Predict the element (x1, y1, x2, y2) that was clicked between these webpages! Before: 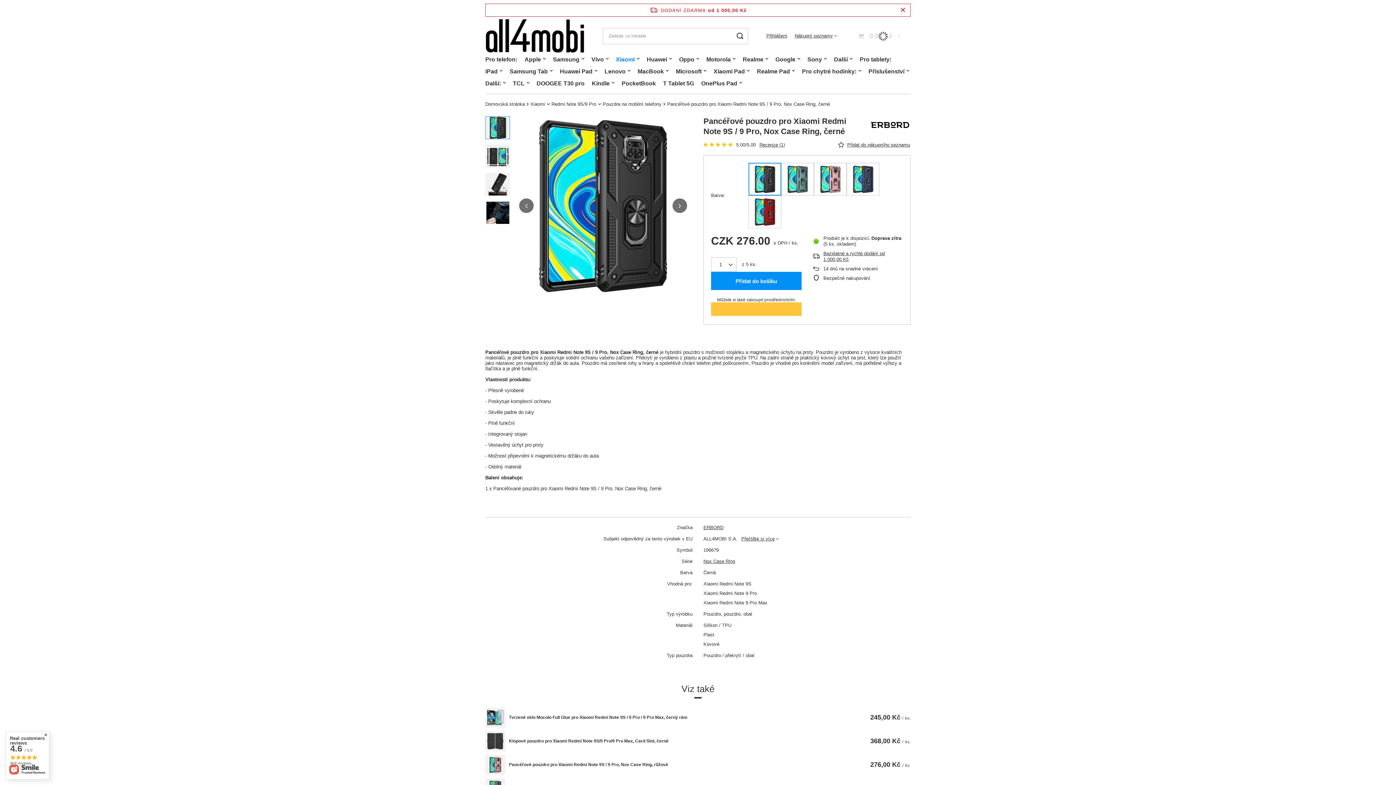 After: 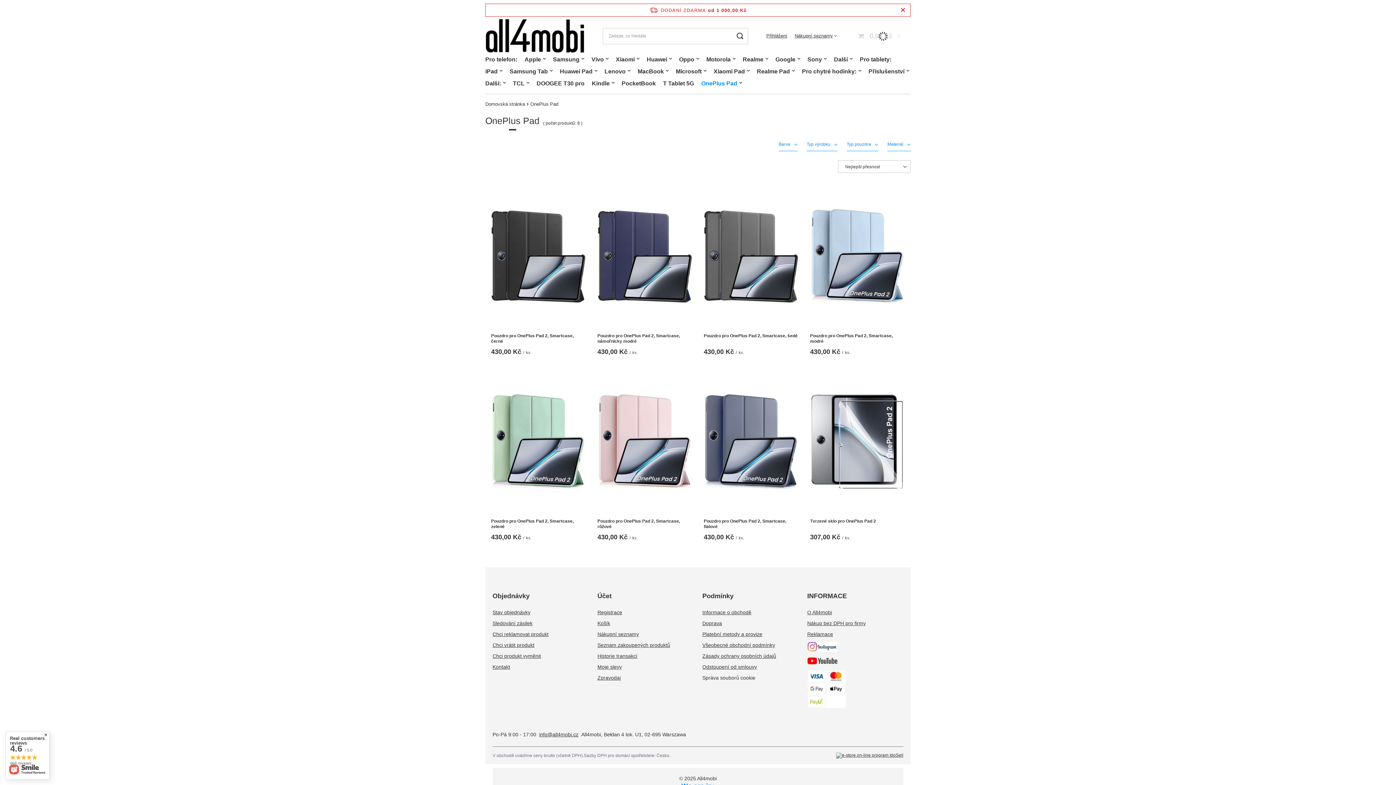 Action: label: OnePlus Pad bbox: (697, 78, 745, 90)